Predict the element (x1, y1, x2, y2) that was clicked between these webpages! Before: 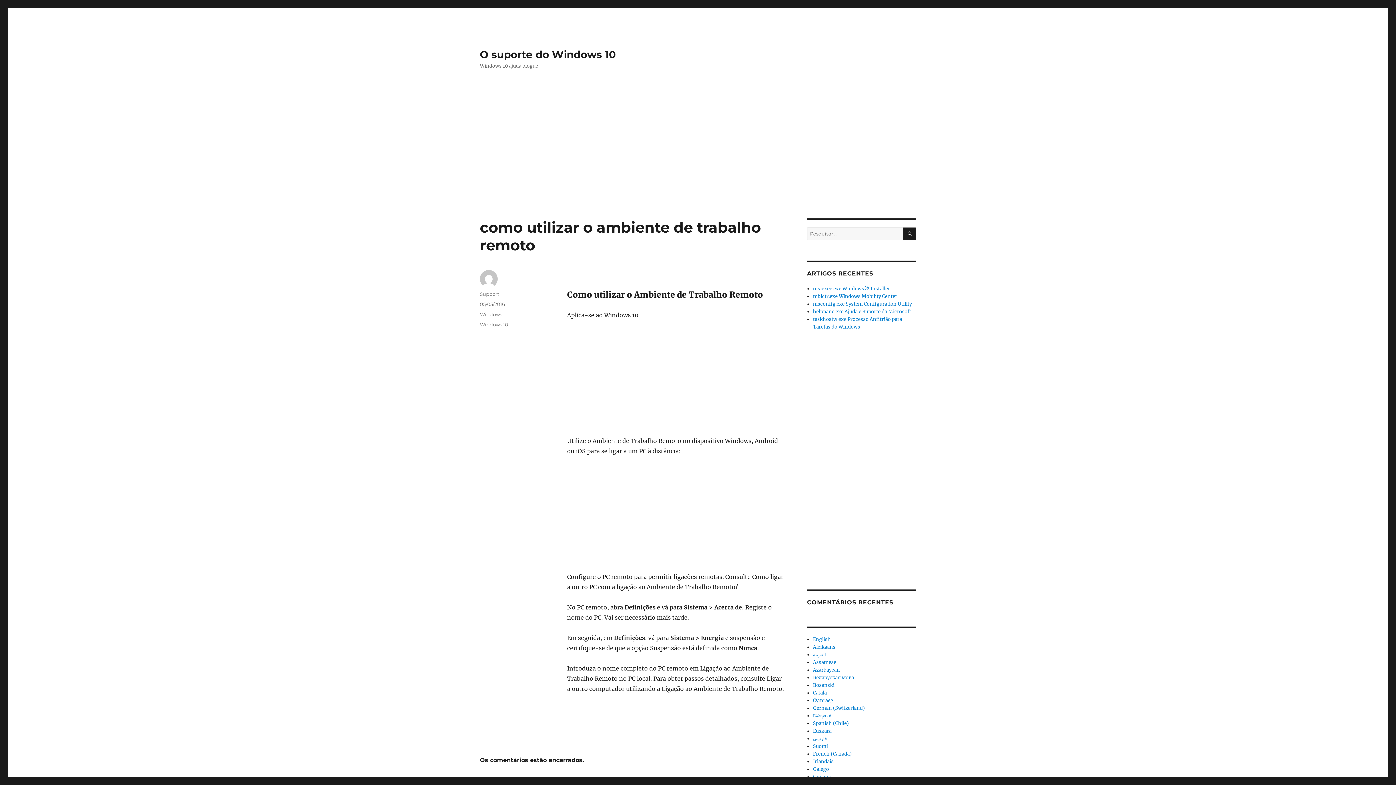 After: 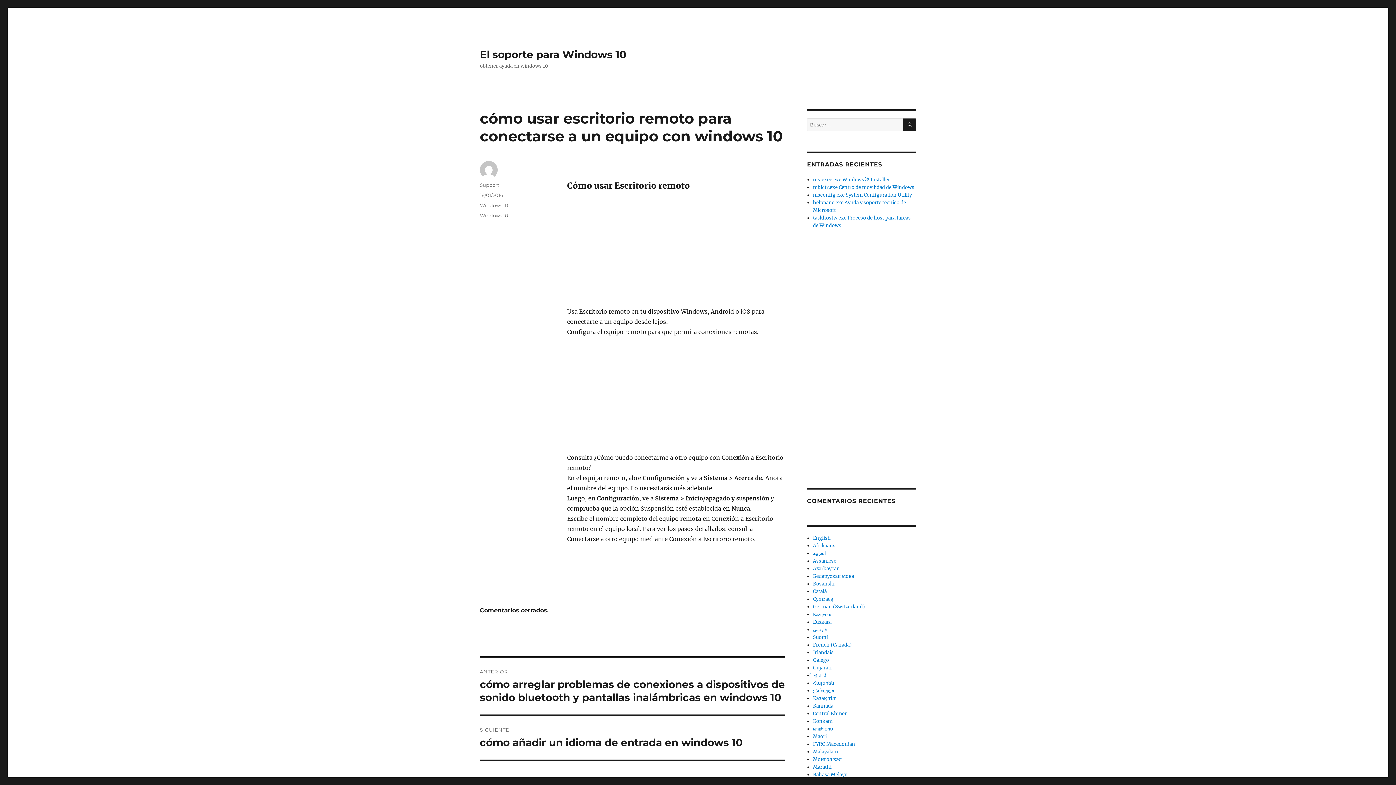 Action: bbox: (813, 720, 849, 726) label: Spanish (Chile)